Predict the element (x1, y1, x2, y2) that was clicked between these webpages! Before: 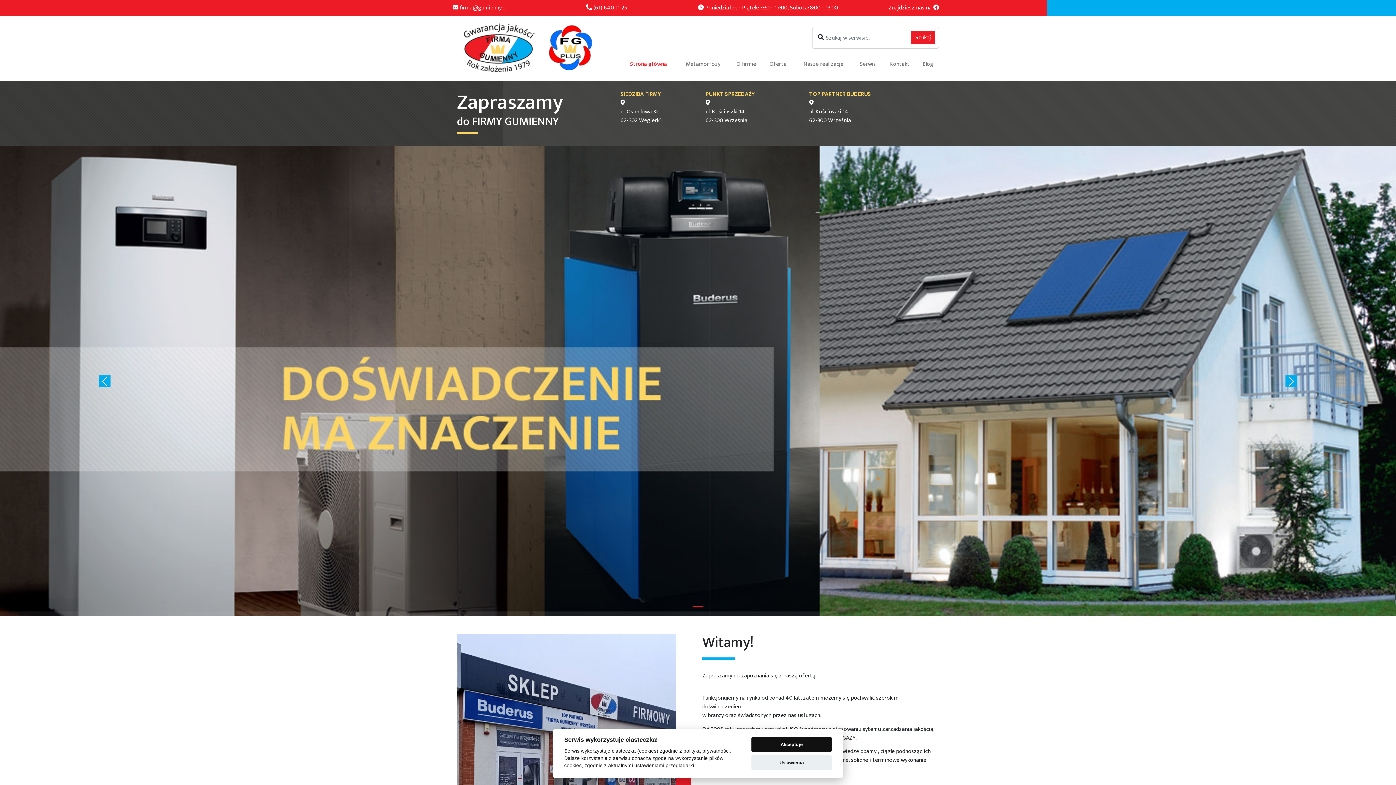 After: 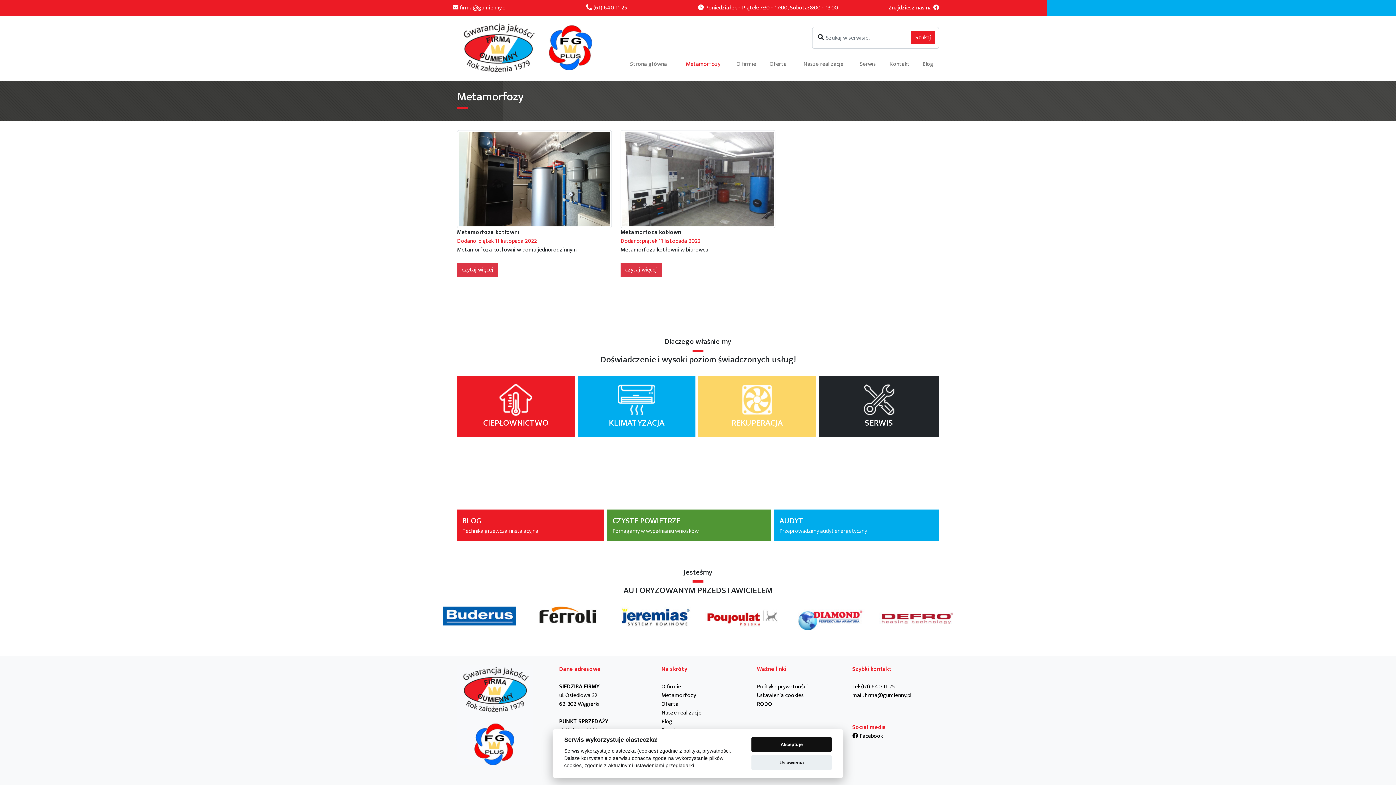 Action: bbox: (676, 57, 729, 71) label: Metamorfozy